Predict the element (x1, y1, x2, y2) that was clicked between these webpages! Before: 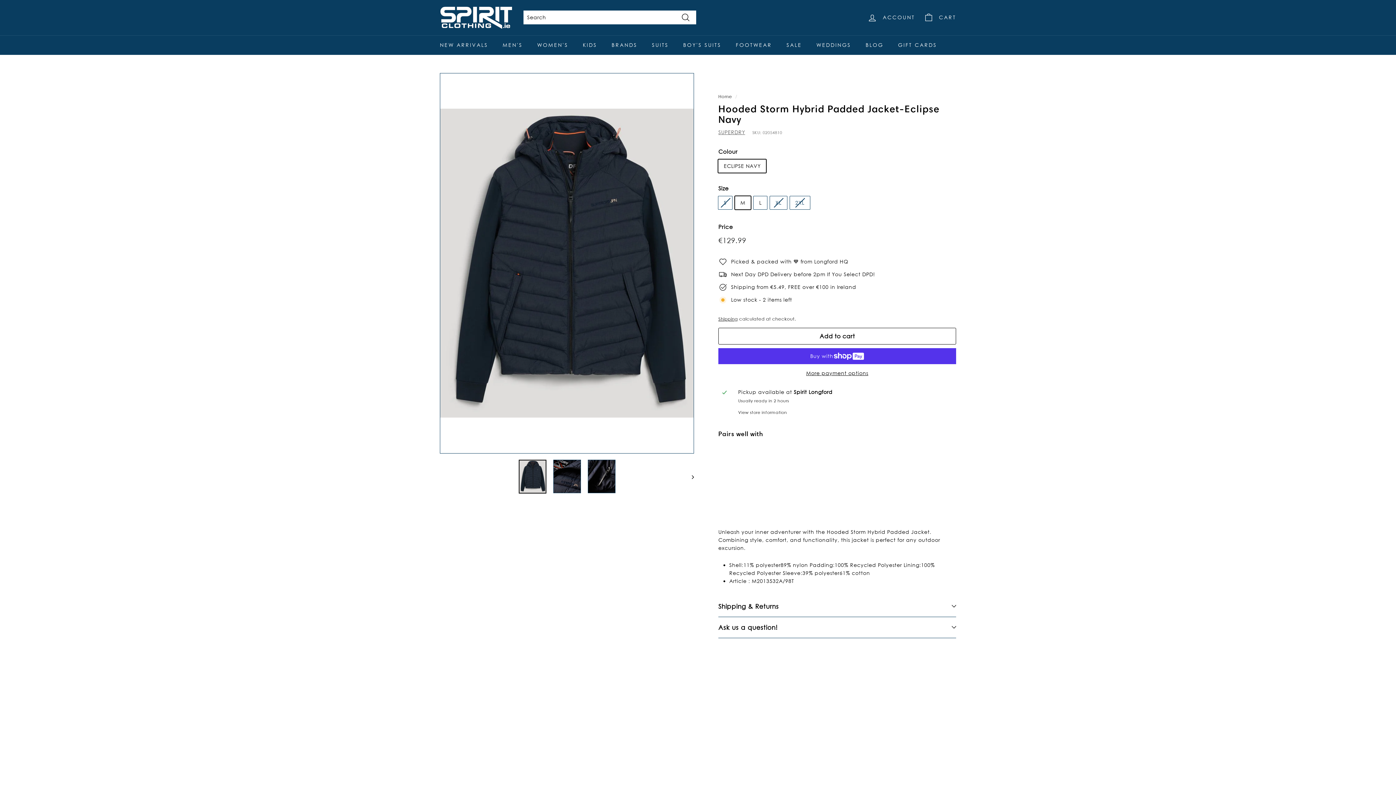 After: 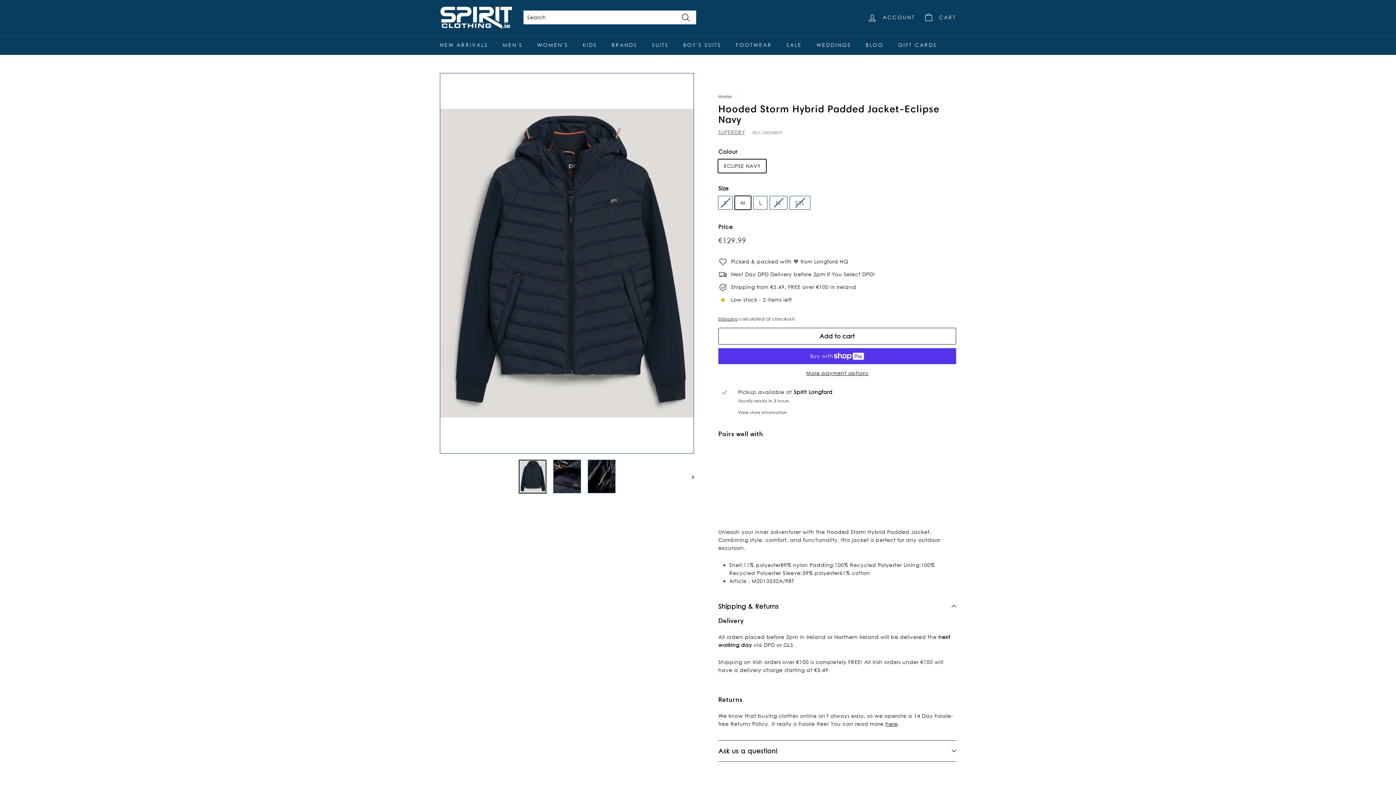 Action: bbox: (718, 596, 956, 617) label: Shipping & Returns